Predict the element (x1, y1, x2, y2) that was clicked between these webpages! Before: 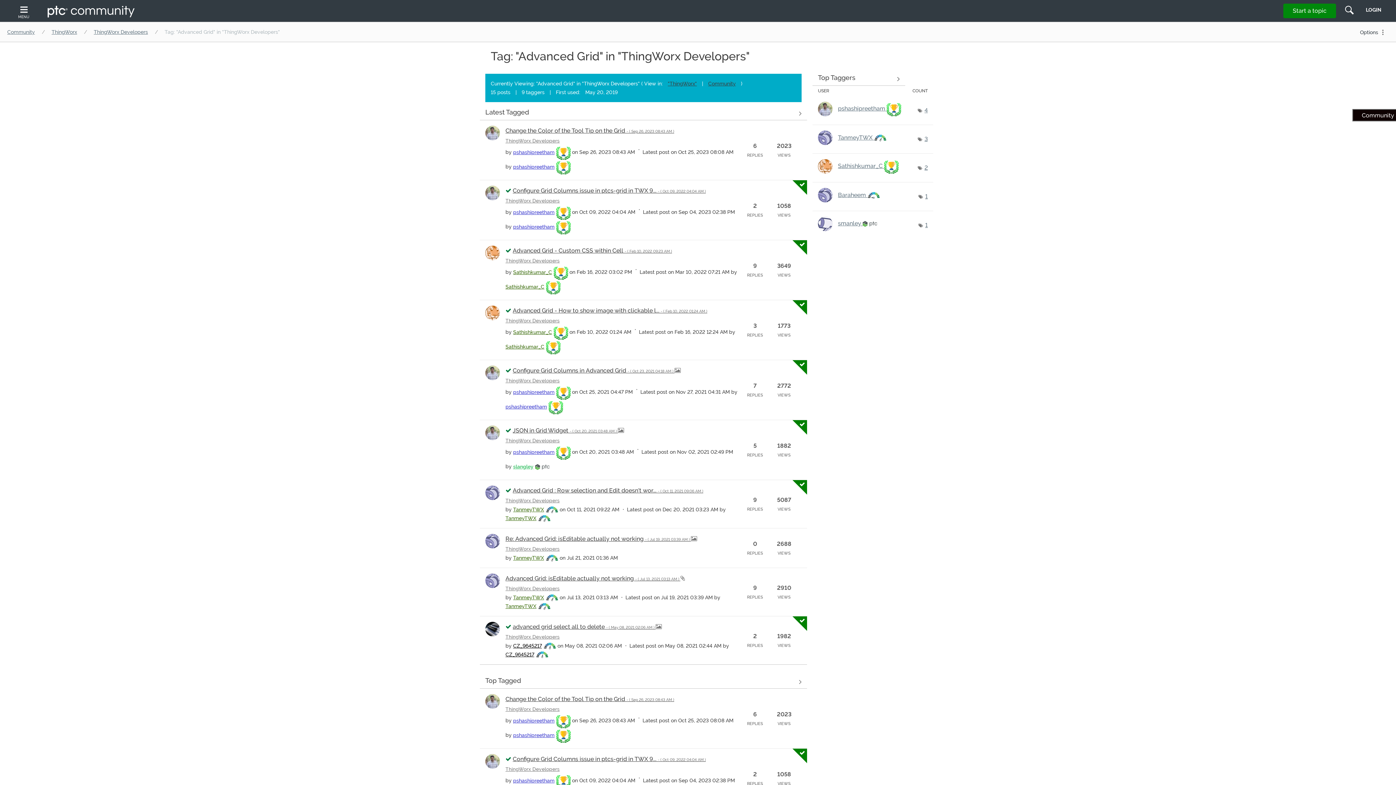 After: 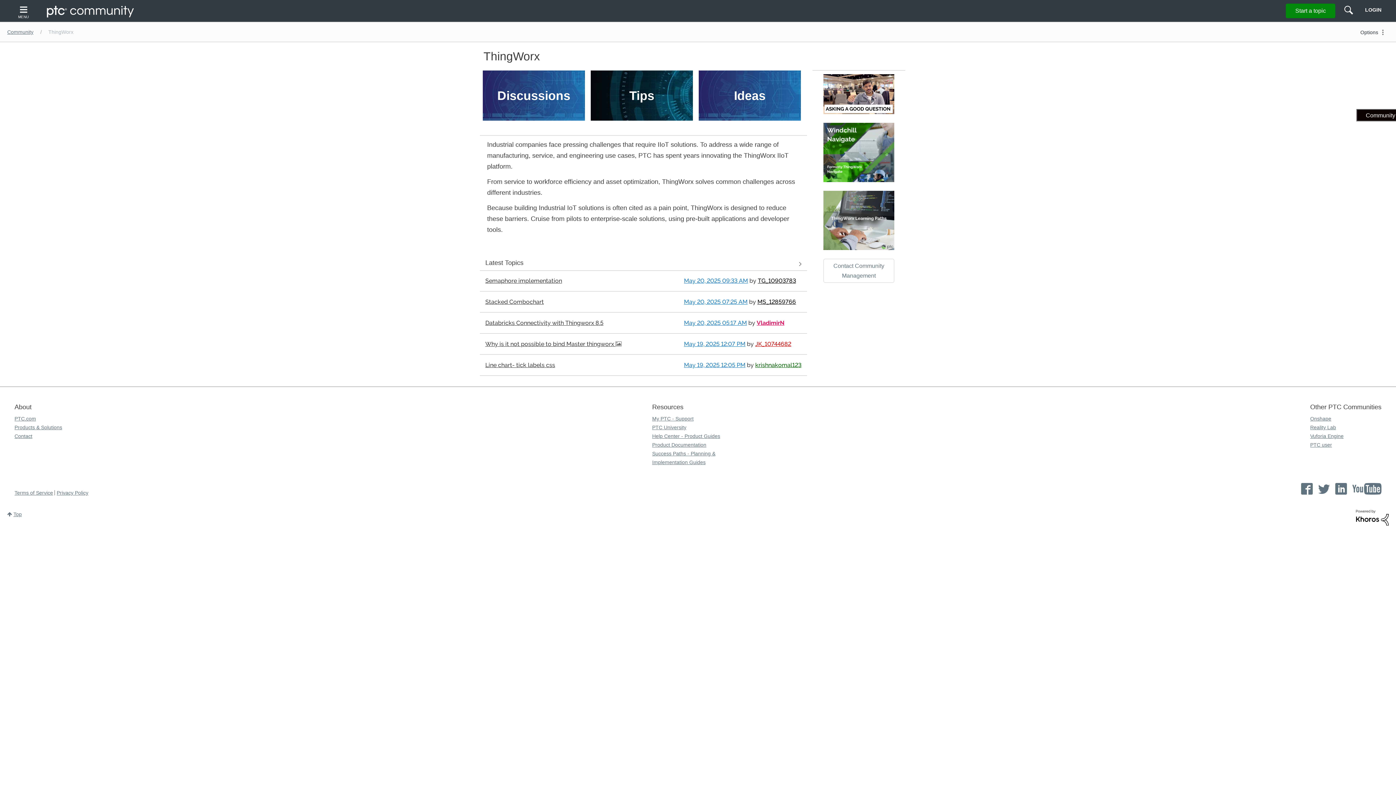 Action: bbox: (48, 29, 80, 34) label: ThingWorx